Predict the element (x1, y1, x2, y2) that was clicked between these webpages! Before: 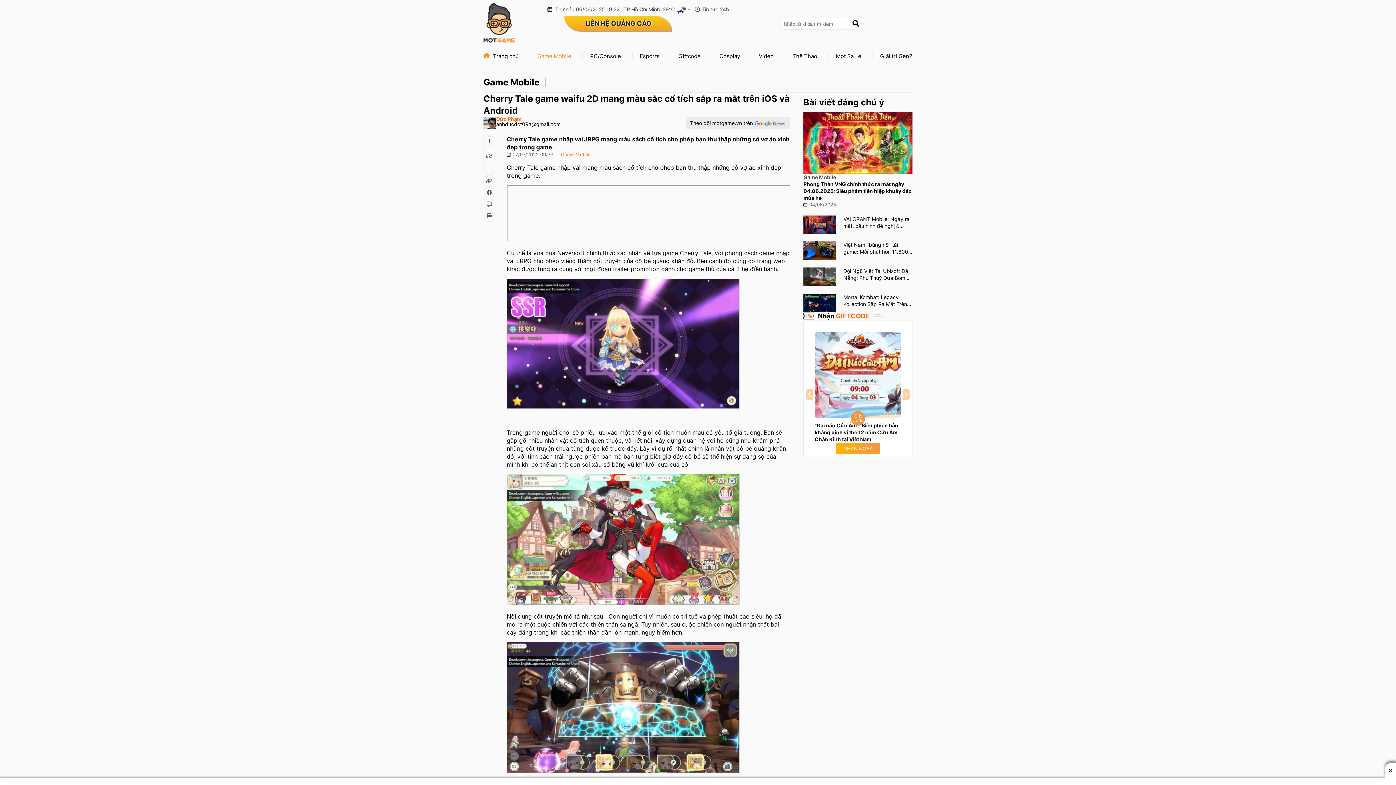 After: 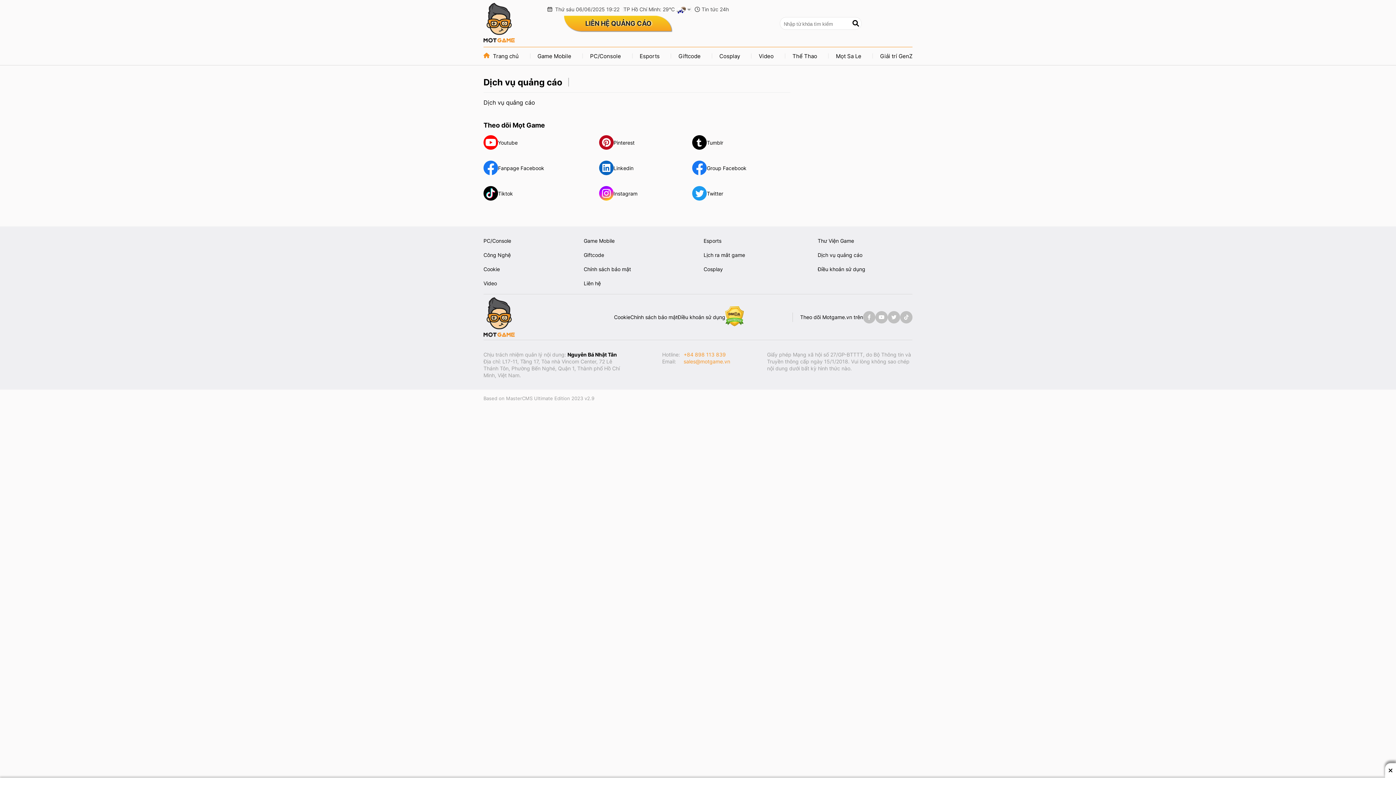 Action: bbox: (564, 15, 673, 32) label: LIÊN HỆ QUẢNG CÁO